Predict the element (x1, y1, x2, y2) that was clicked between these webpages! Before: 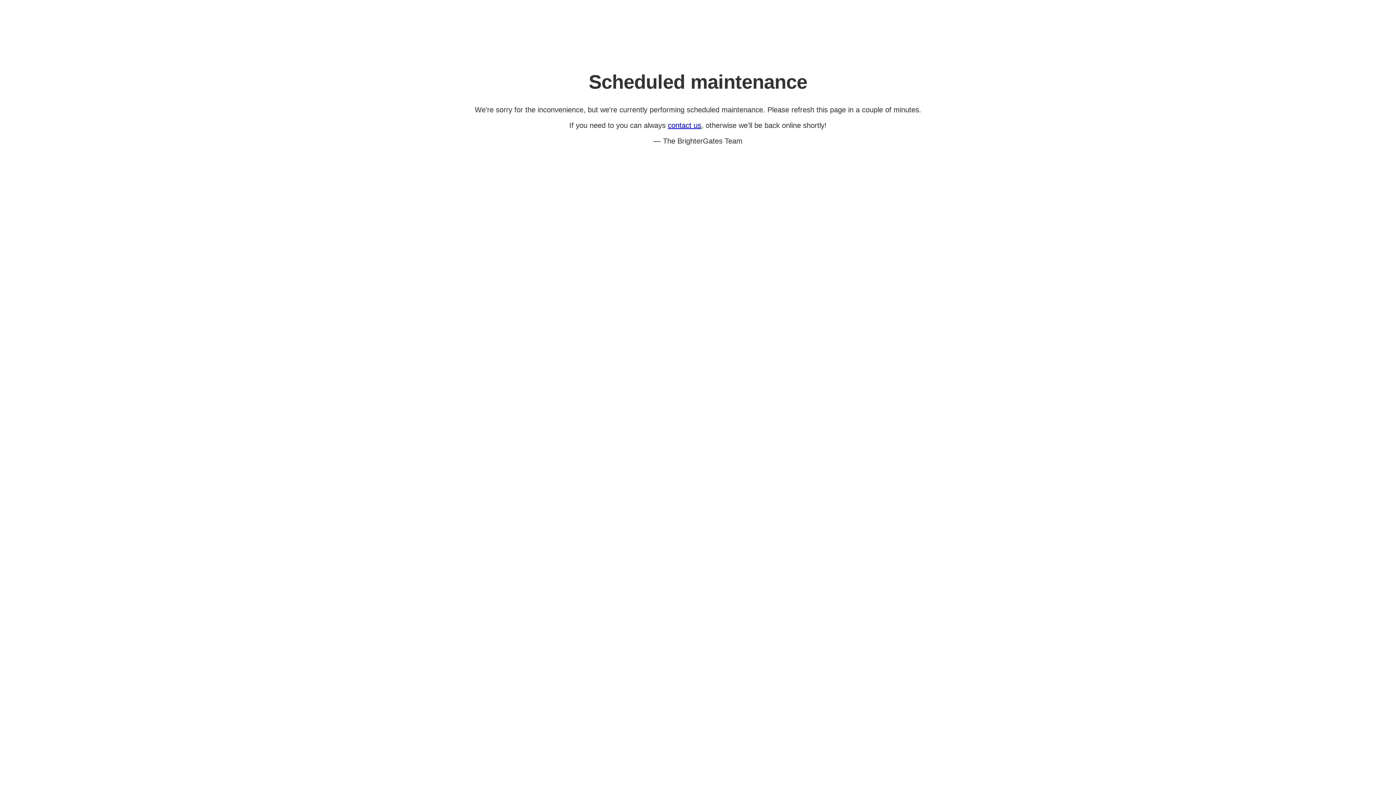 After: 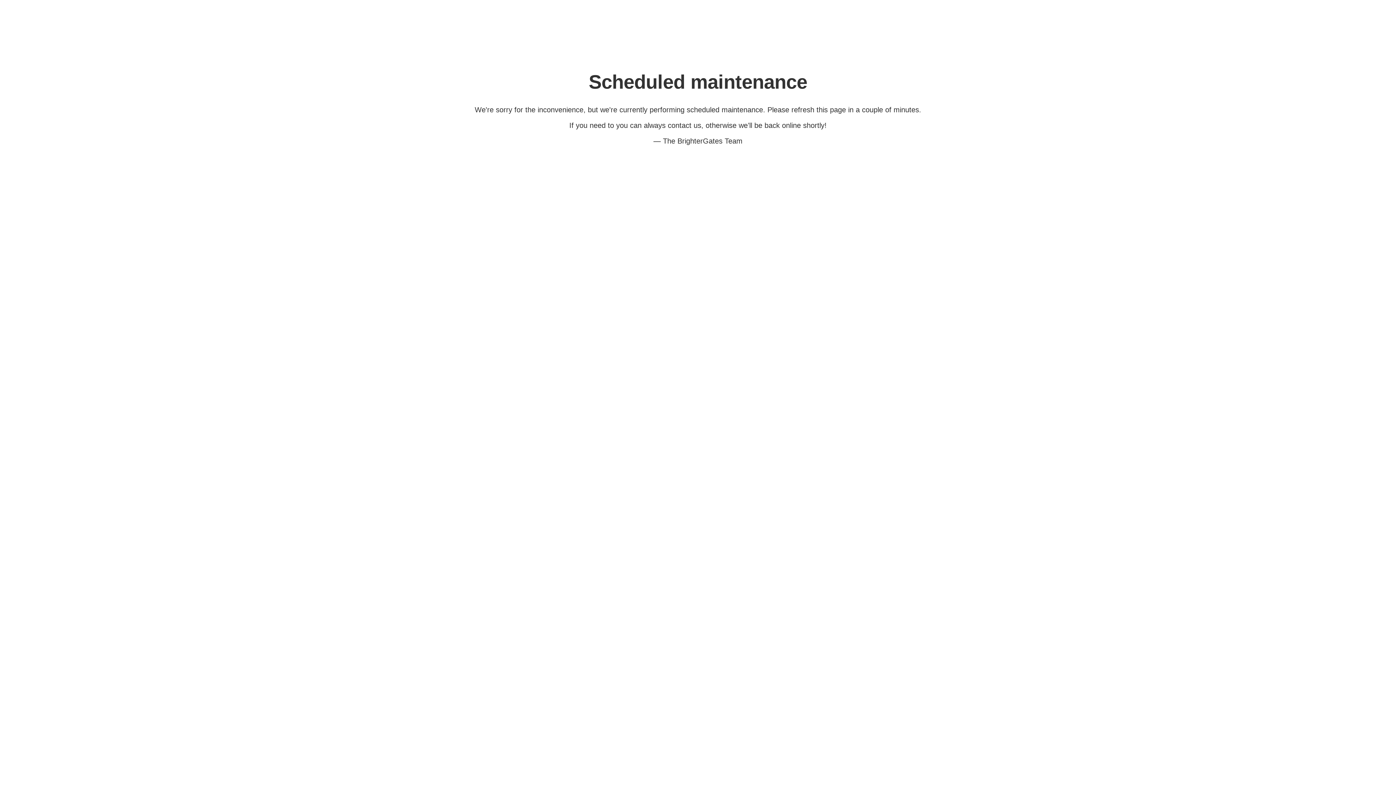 Action: label: contact us bbox: (668, 121, 701, 129)